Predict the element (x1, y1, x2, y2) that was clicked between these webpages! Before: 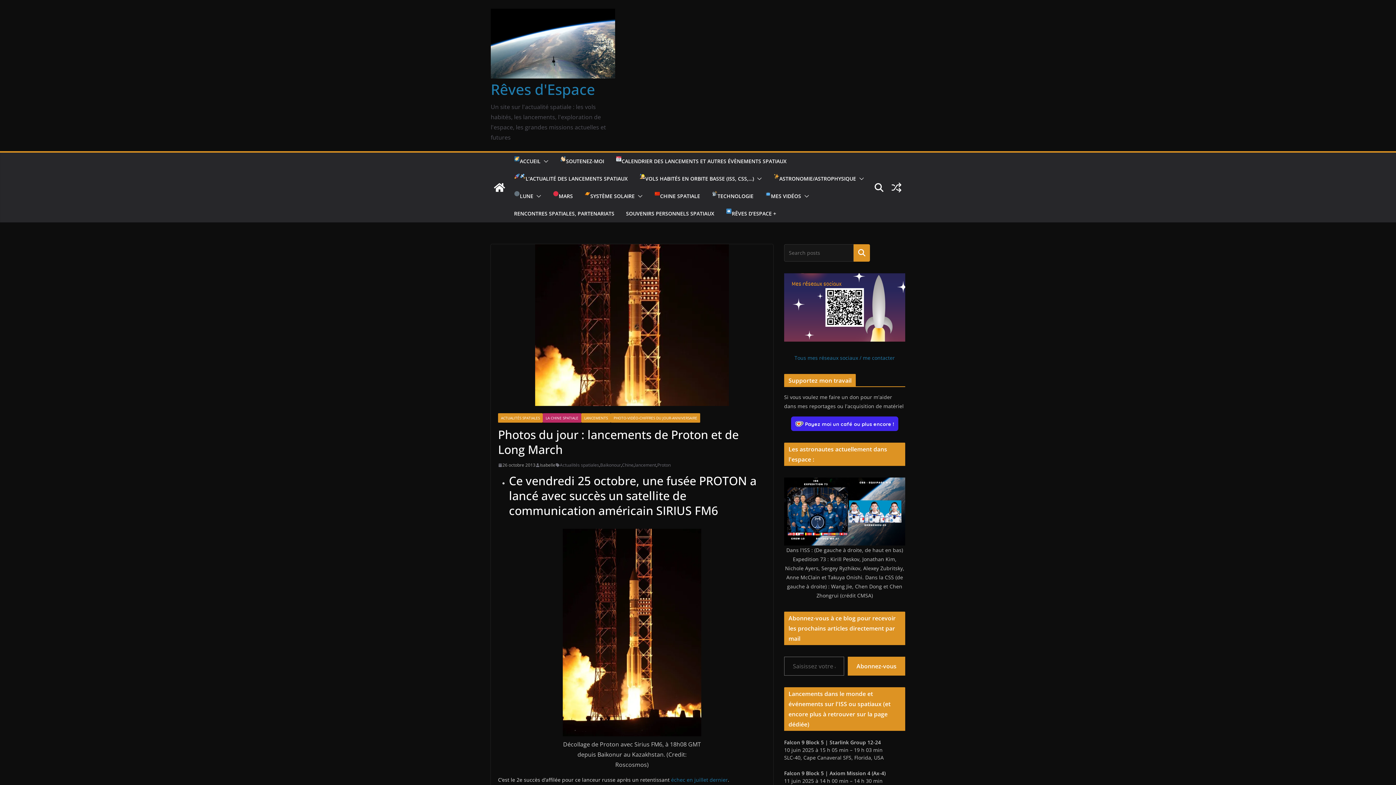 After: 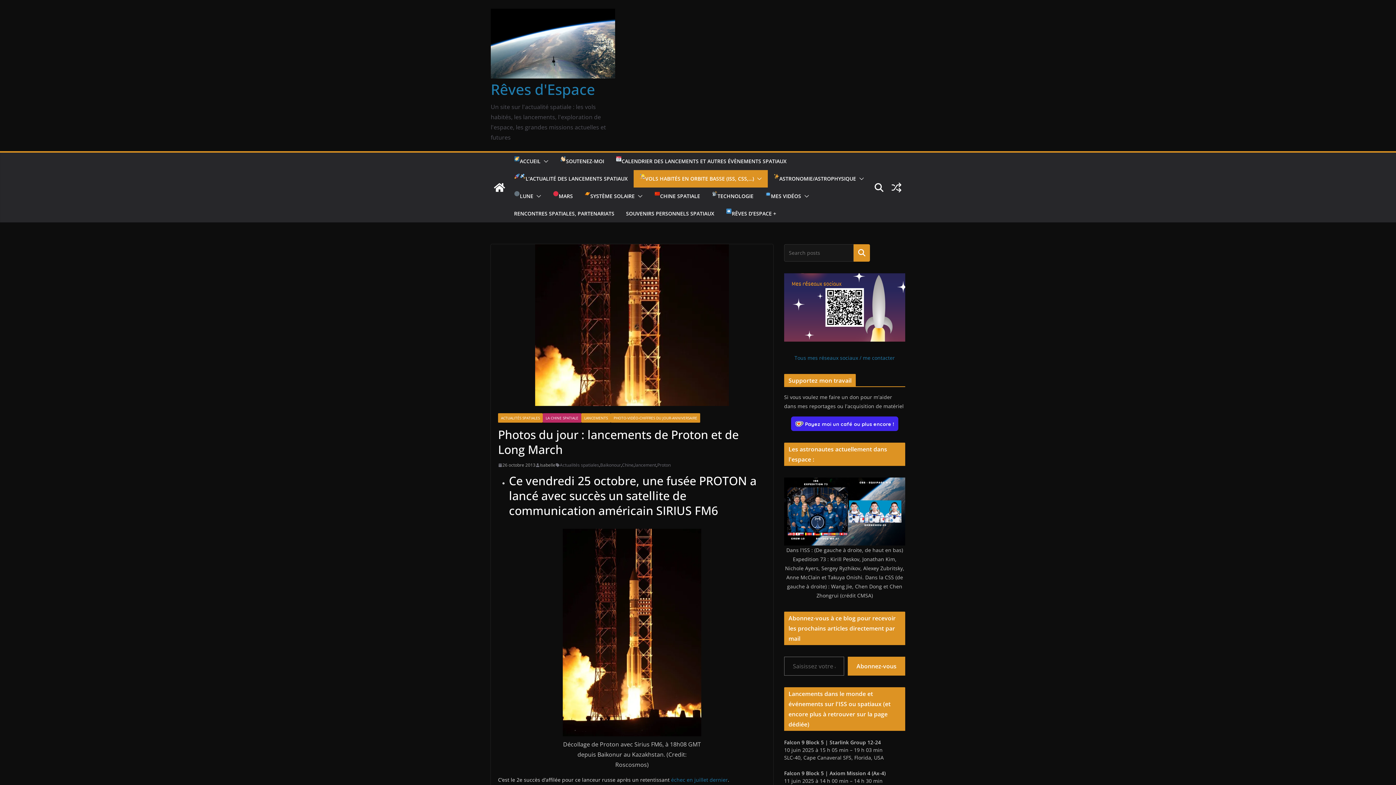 Action: bbox: (754, 173, 762, 184)